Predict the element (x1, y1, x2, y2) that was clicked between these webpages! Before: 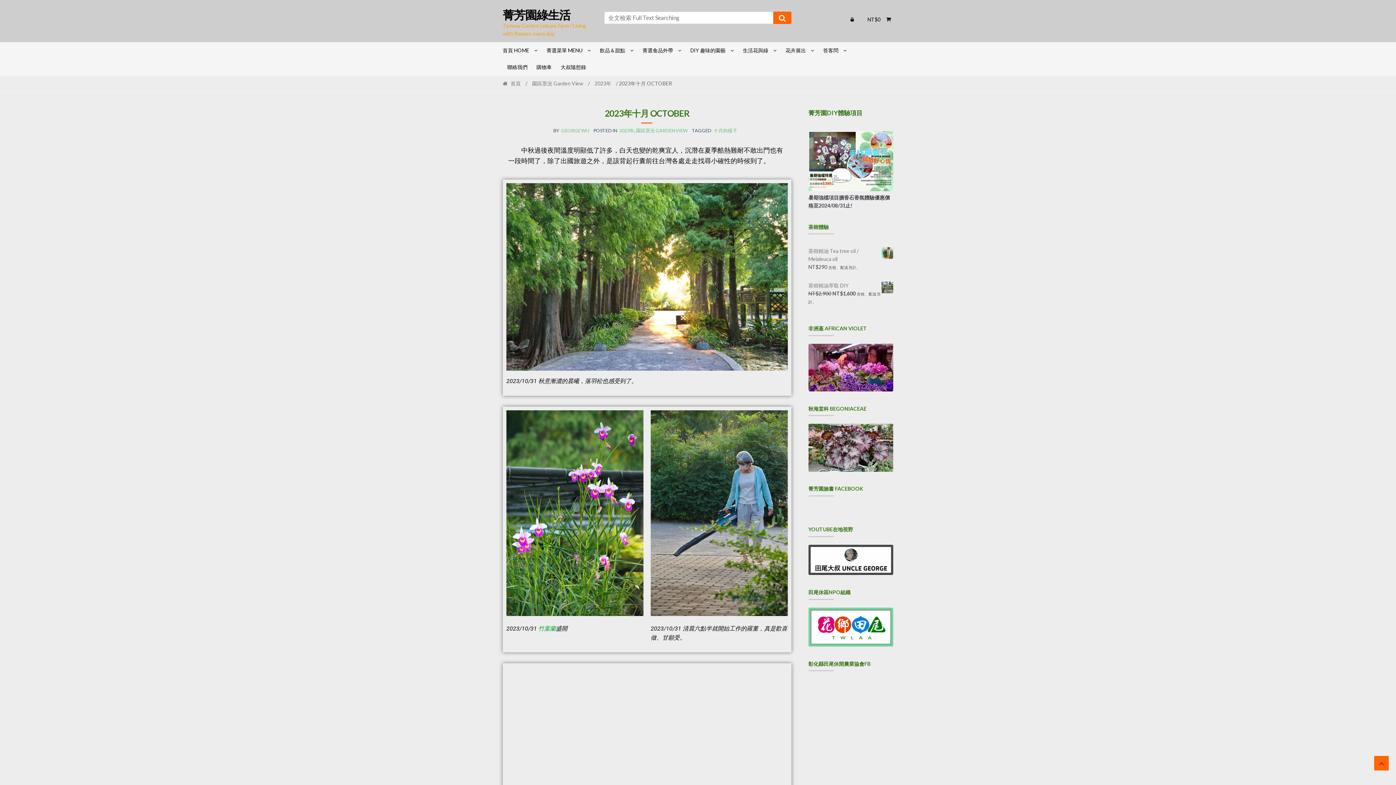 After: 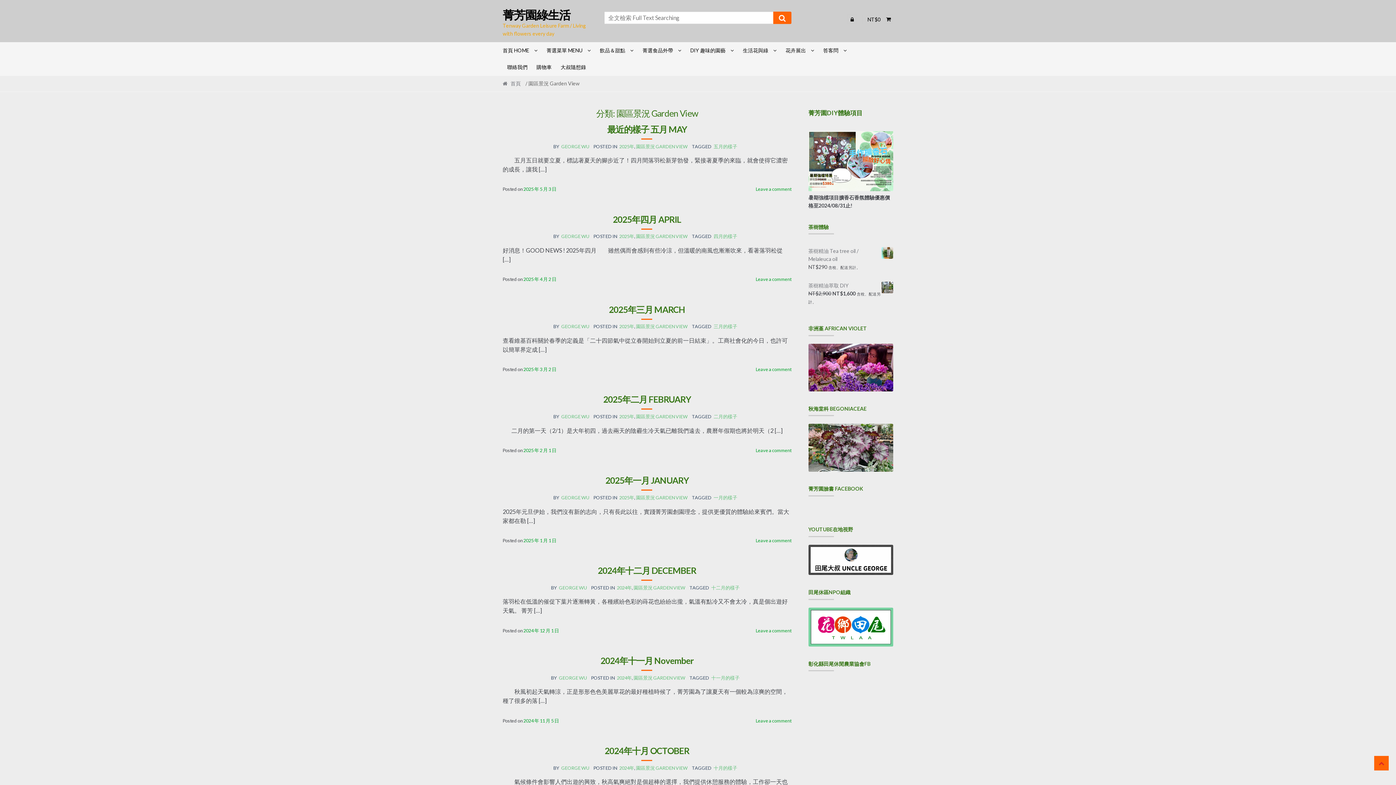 Action: bbox: (528, 80, 587, 86) label: 園區景況 Garden View